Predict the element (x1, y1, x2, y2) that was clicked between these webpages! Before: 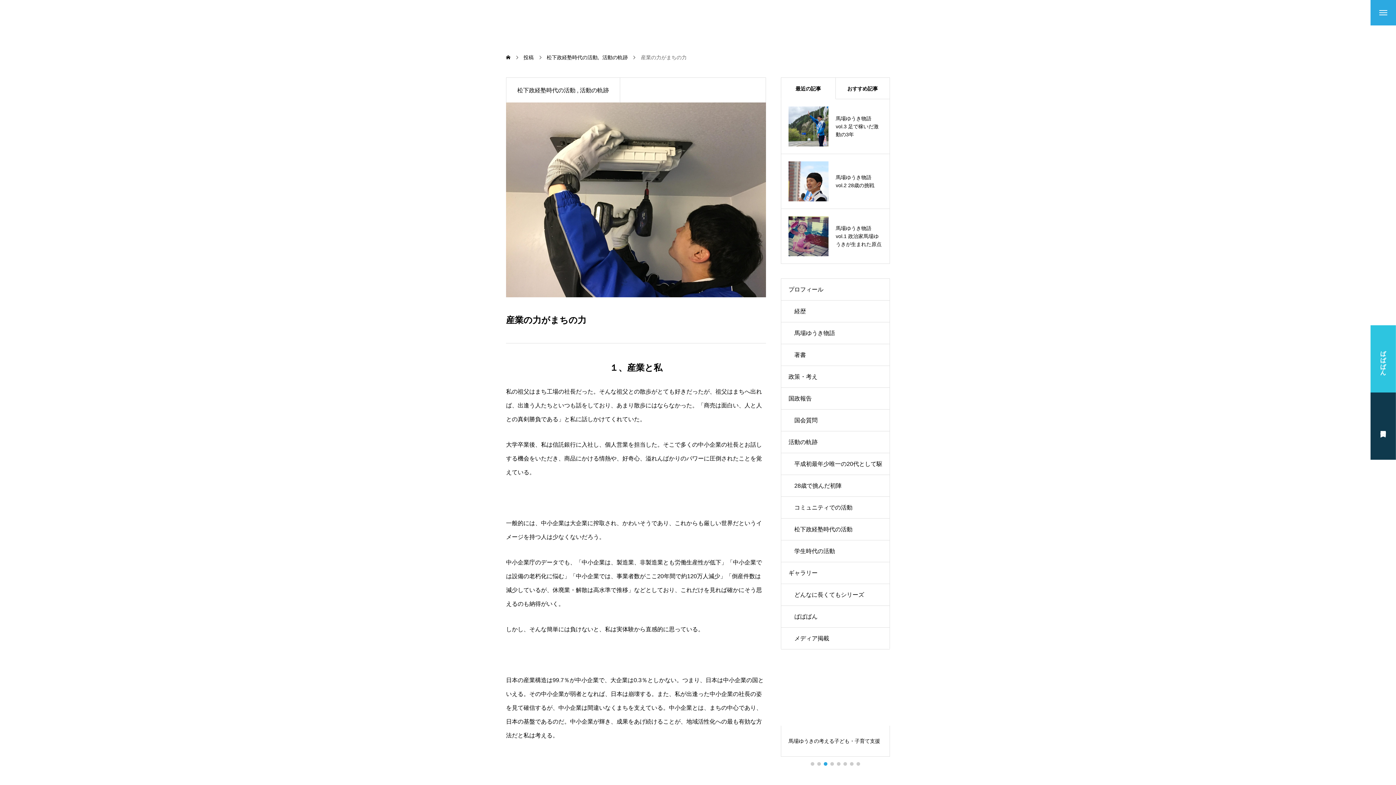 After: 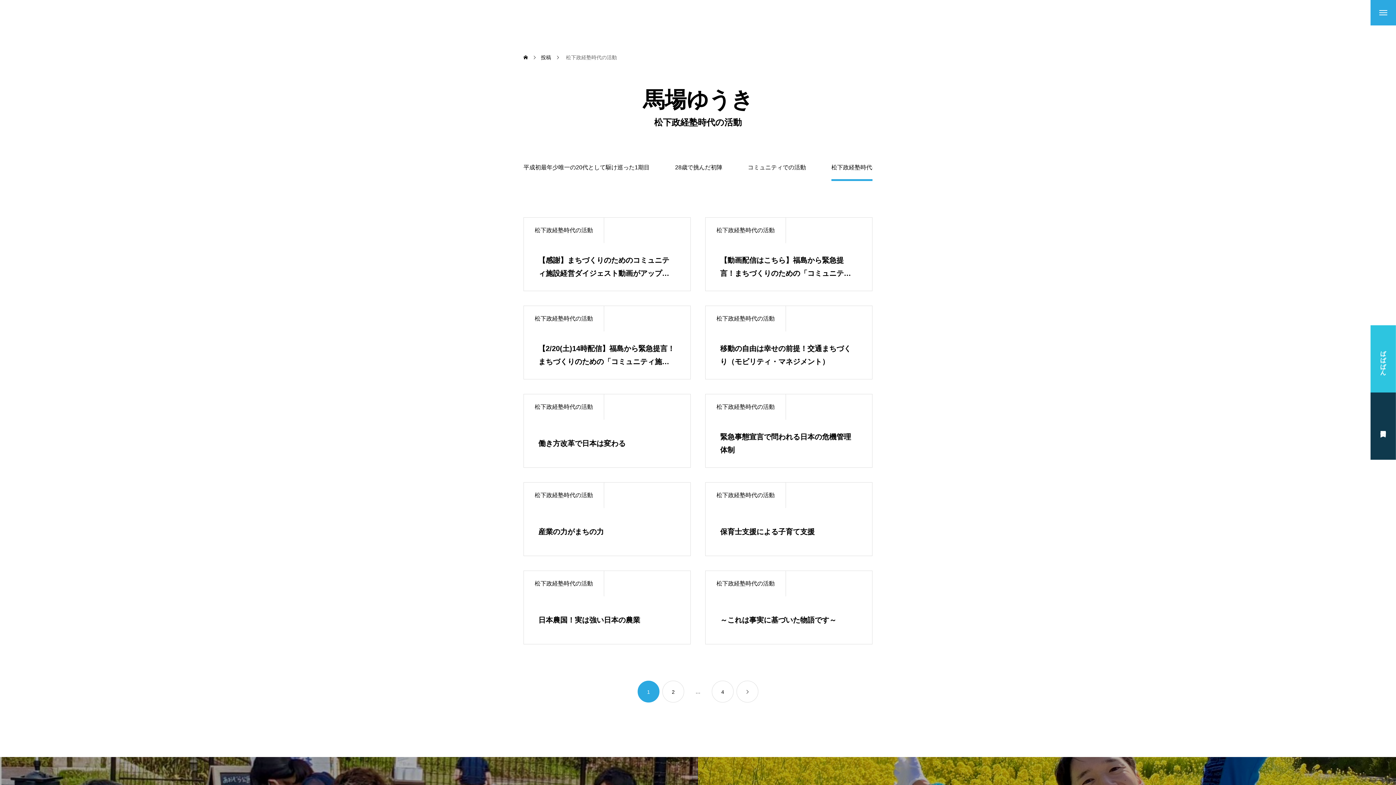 Action: label: 松下政経塾時代の活動 bbox: (546, 44, 601, 70)